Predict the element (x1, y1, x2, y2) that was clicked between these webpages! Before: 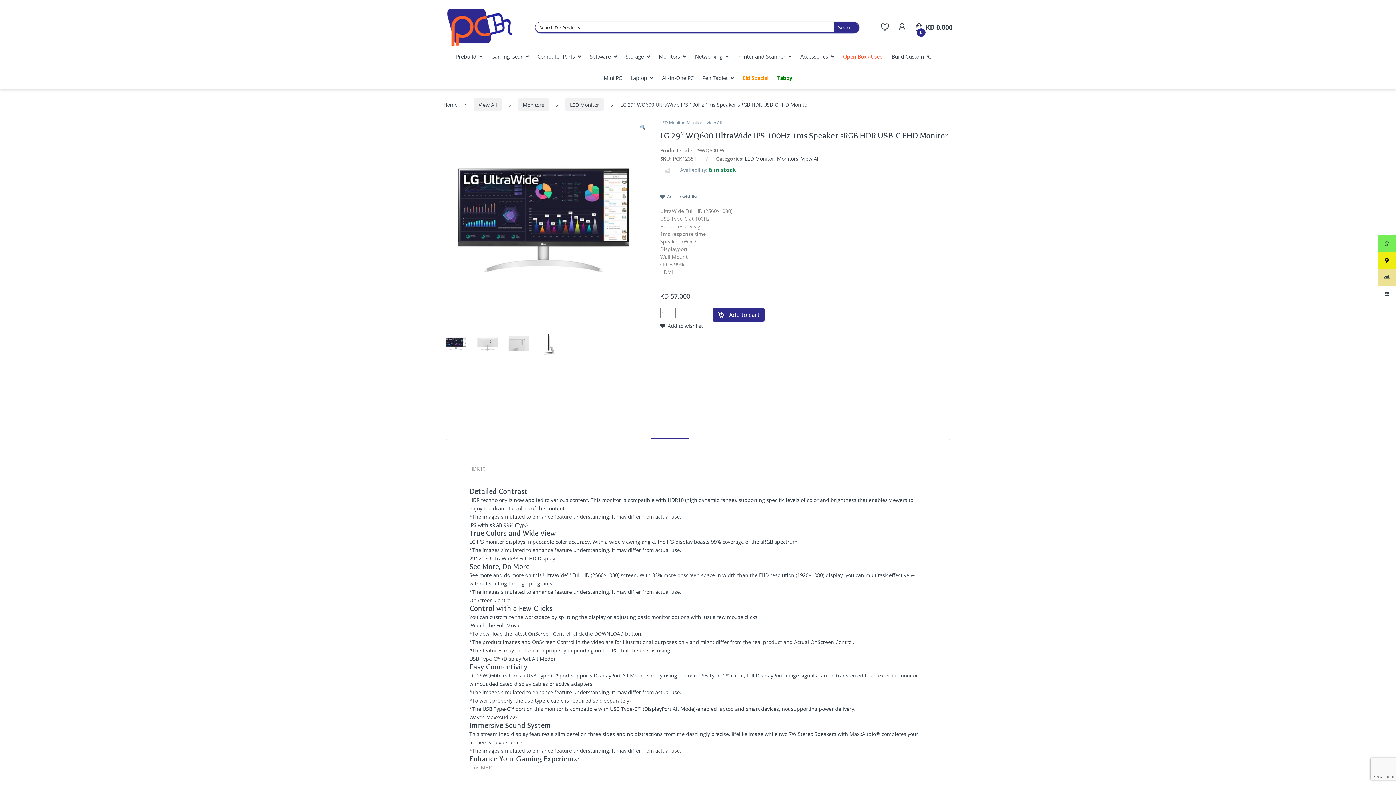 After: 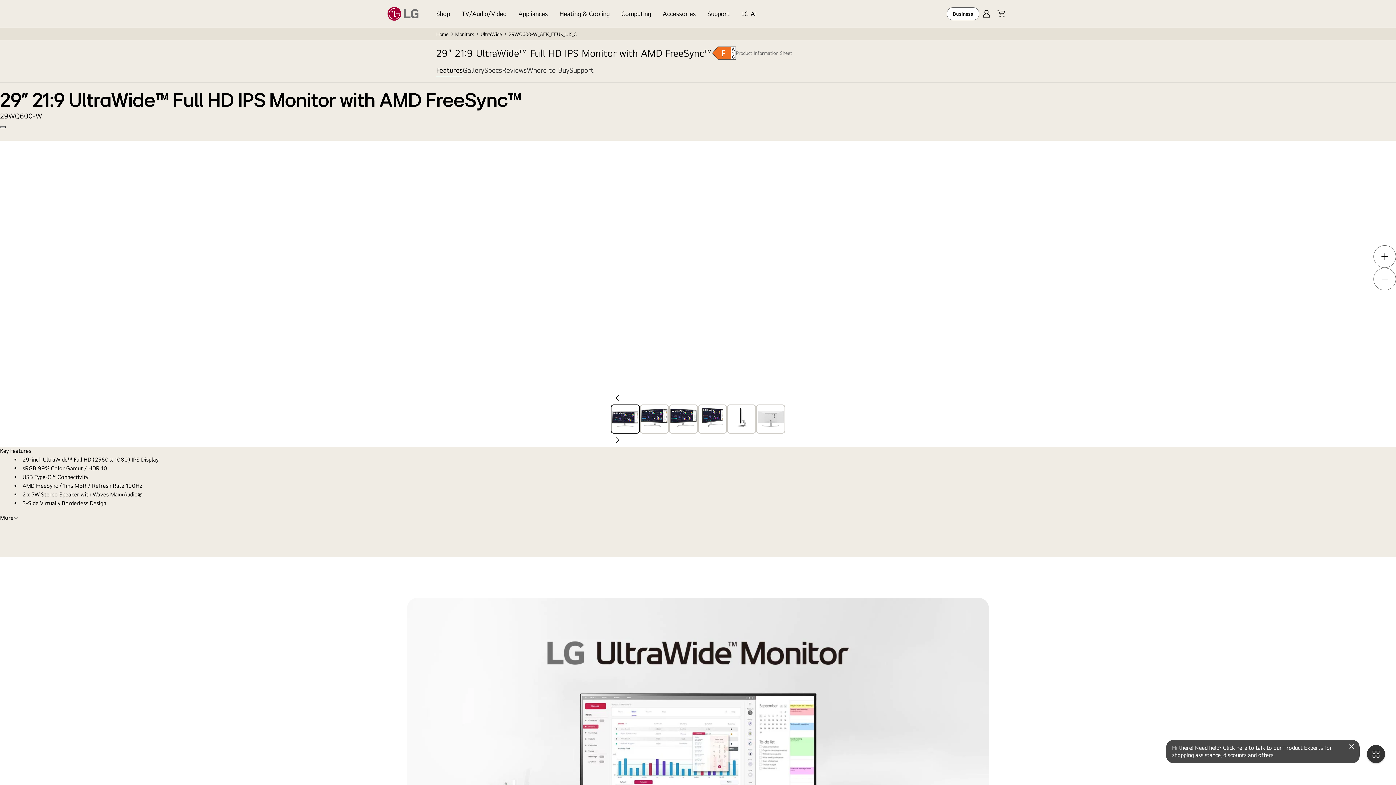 Action: label:  Watch the Full Movie bbox: (469, 622, 520, 628)